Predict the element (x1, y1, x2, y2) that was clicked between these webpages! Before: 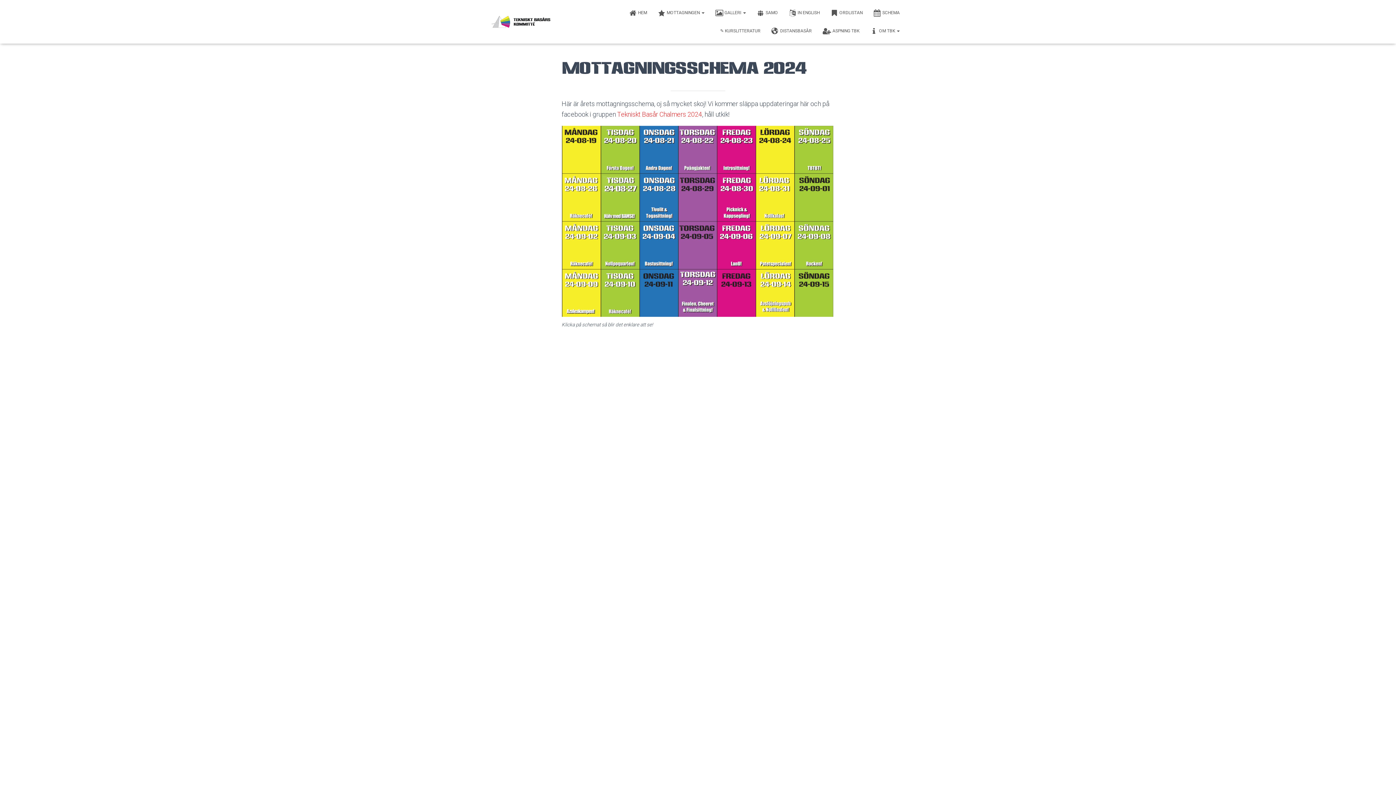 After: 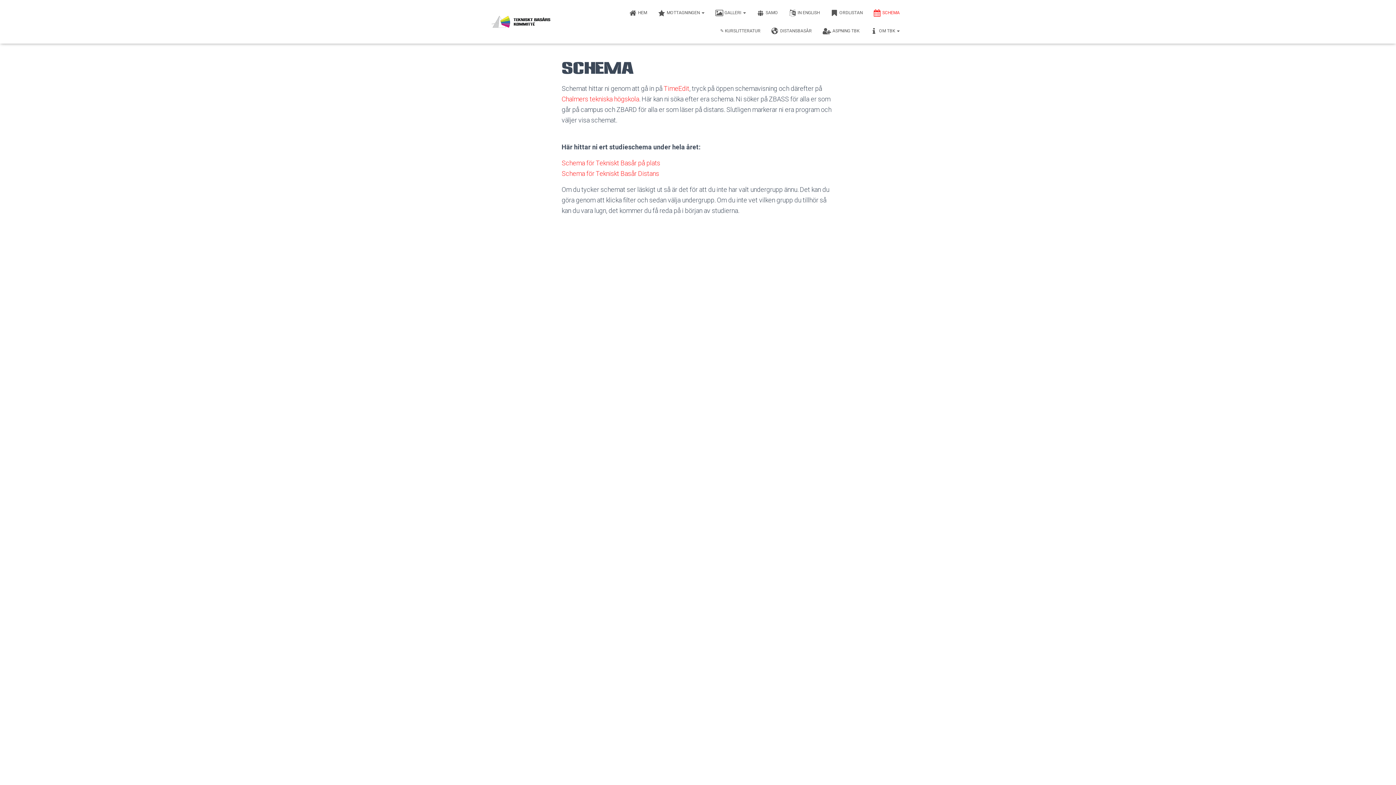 Action: label: SCHEMA bbox: (868, 3, 905, 21)